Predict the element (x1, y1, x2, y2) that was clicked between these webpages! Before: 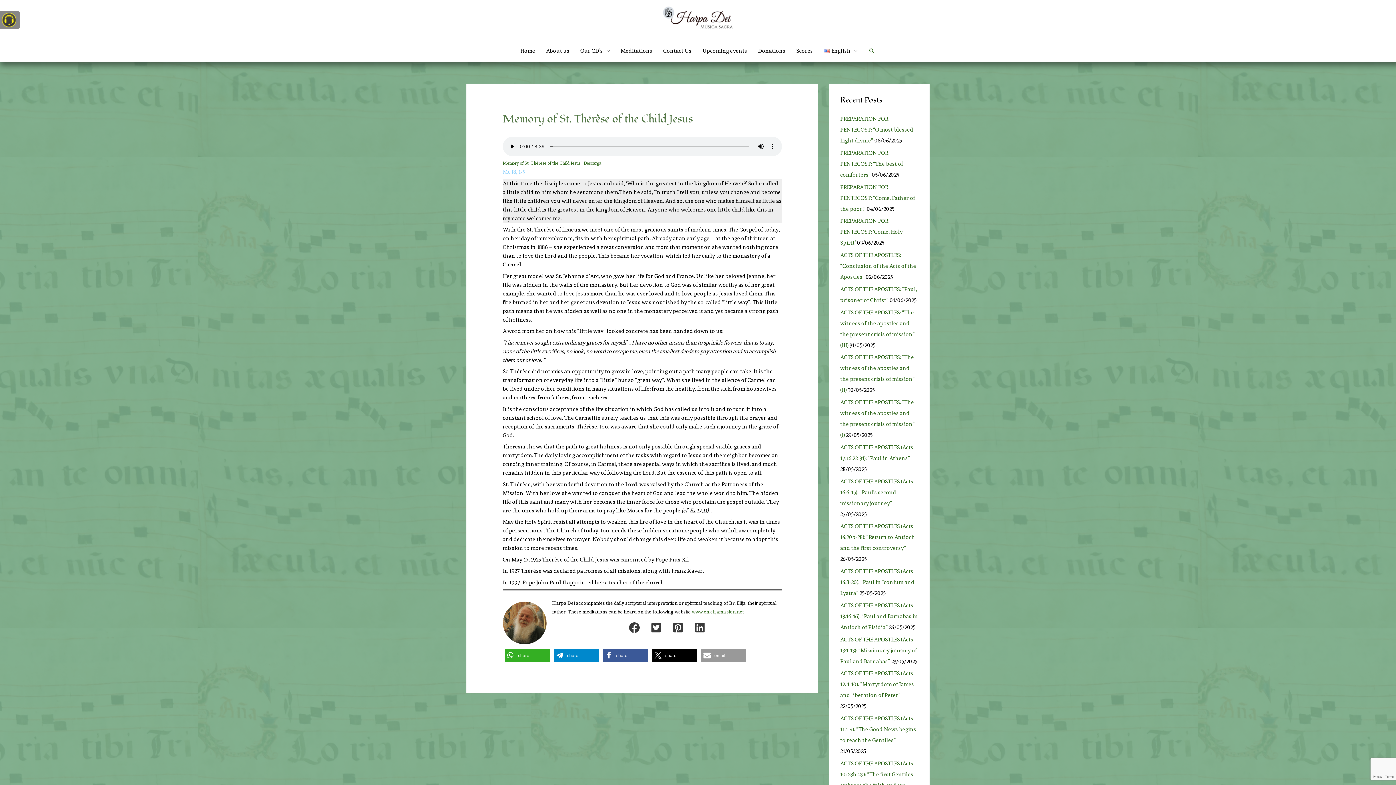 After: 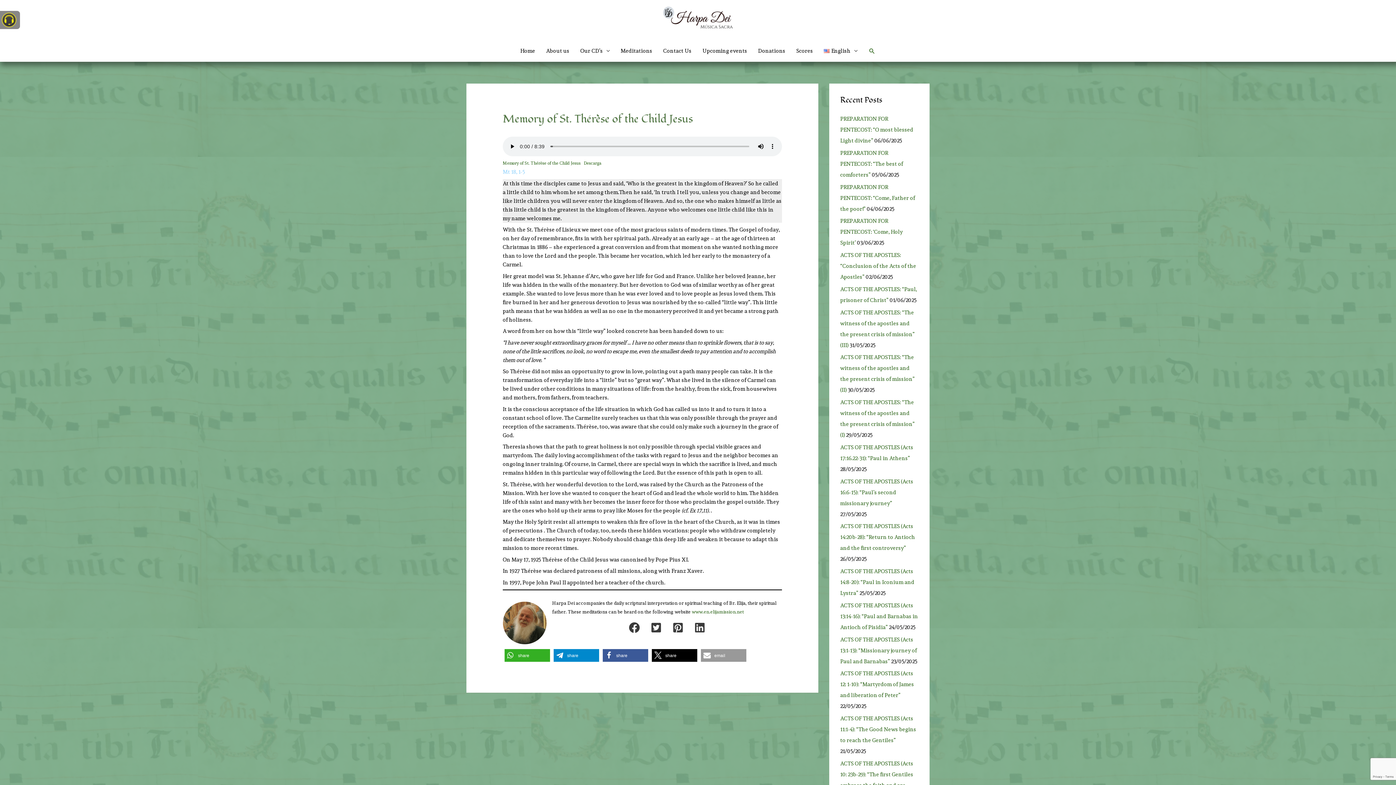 Action: label: twitter bbox: (647, 618, 665, 637)